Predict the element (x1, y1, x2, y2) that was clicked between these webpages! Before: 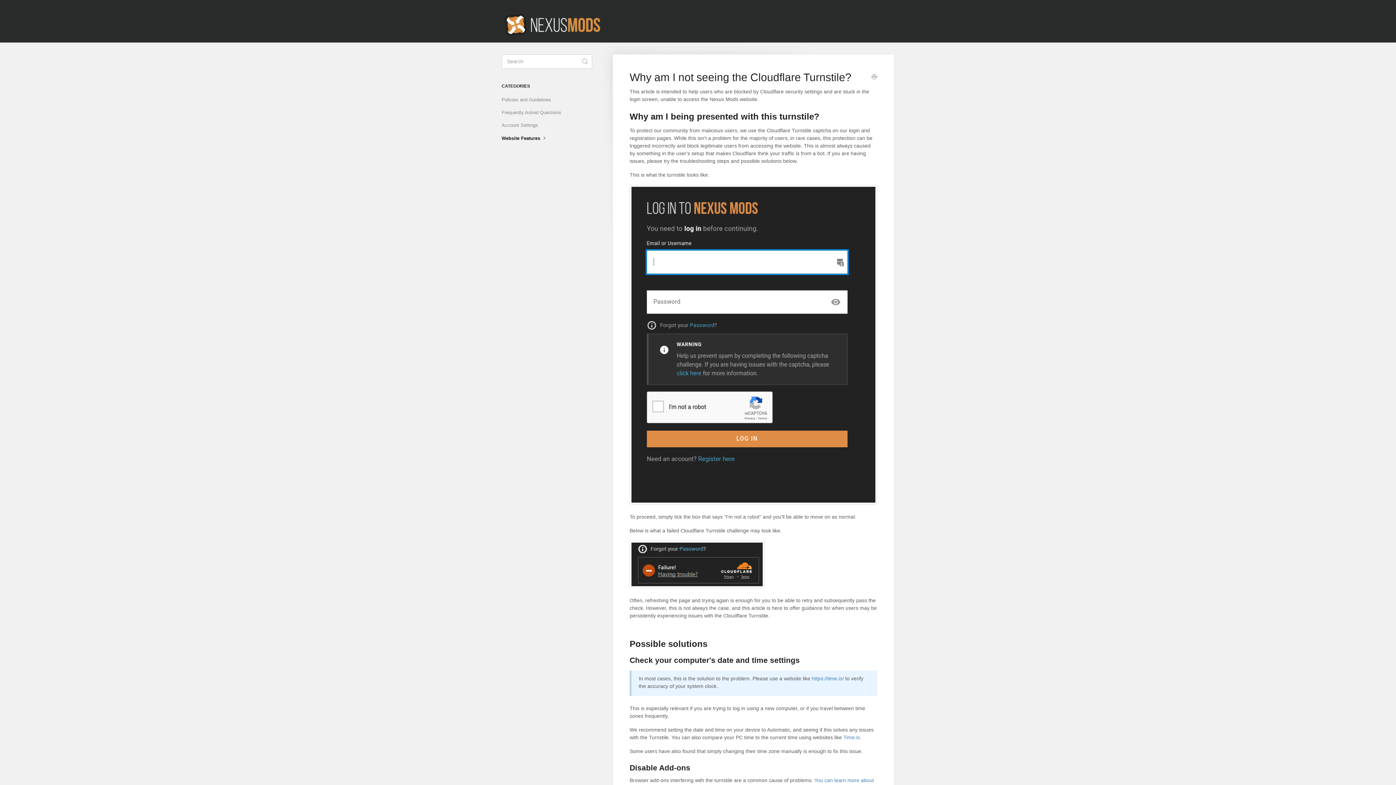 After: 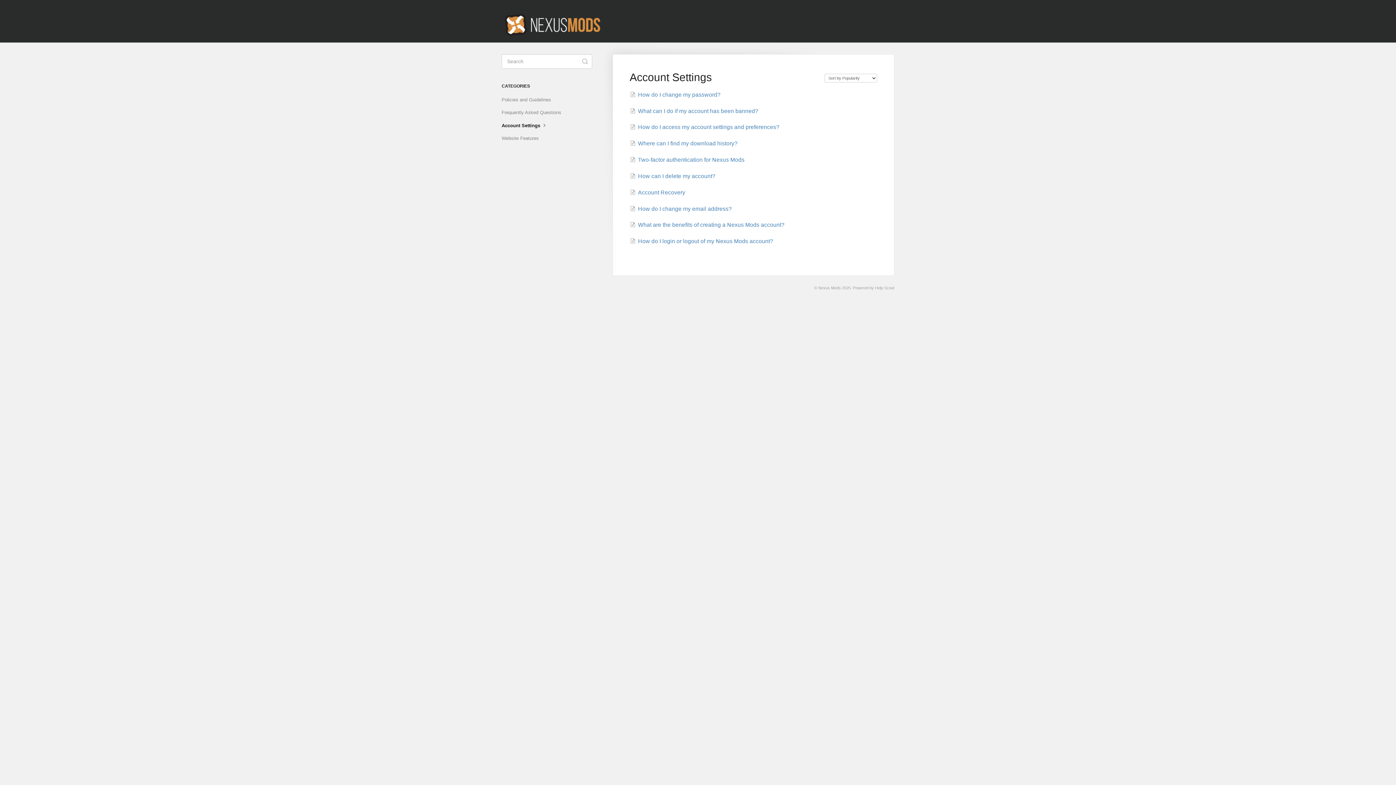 Action: label: Account Settings bbox: (501, 119, 543, 131)